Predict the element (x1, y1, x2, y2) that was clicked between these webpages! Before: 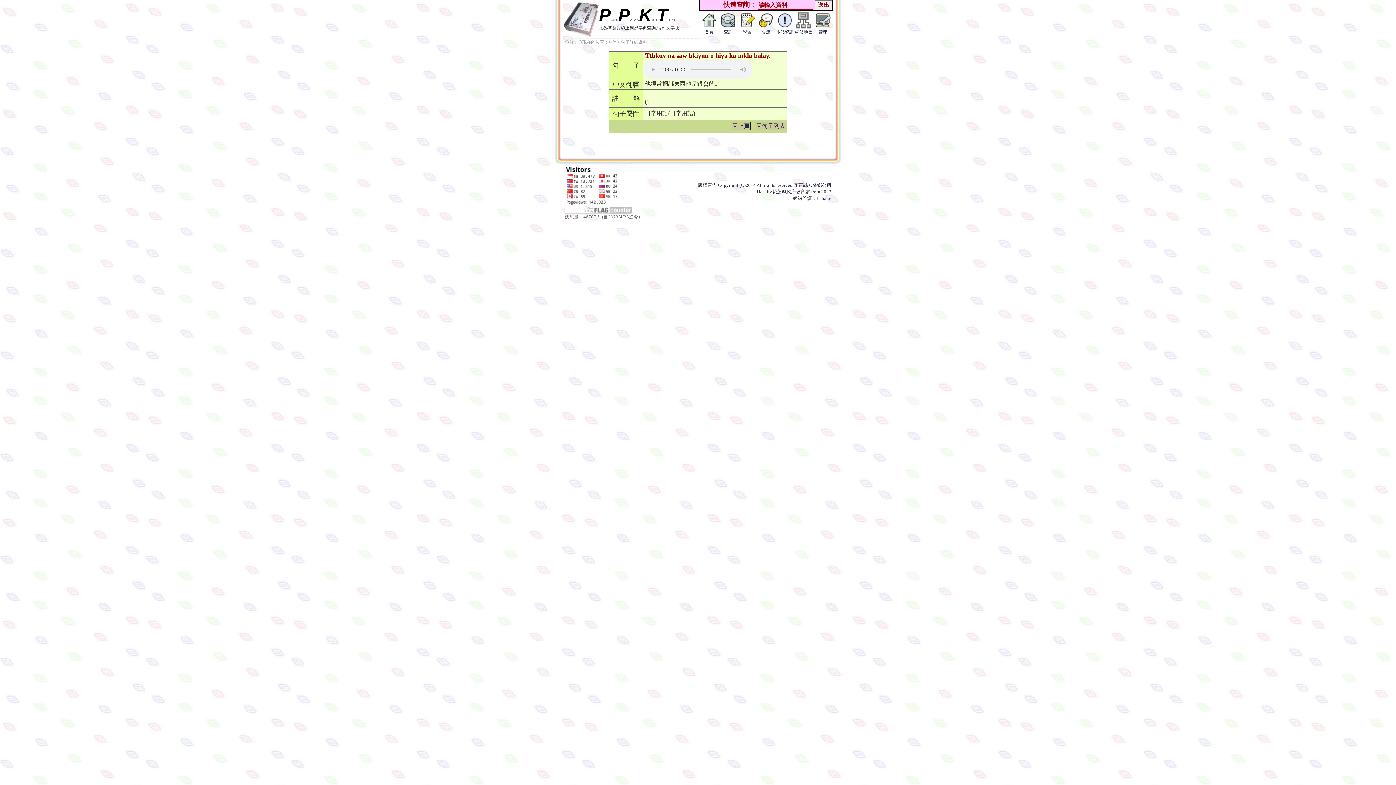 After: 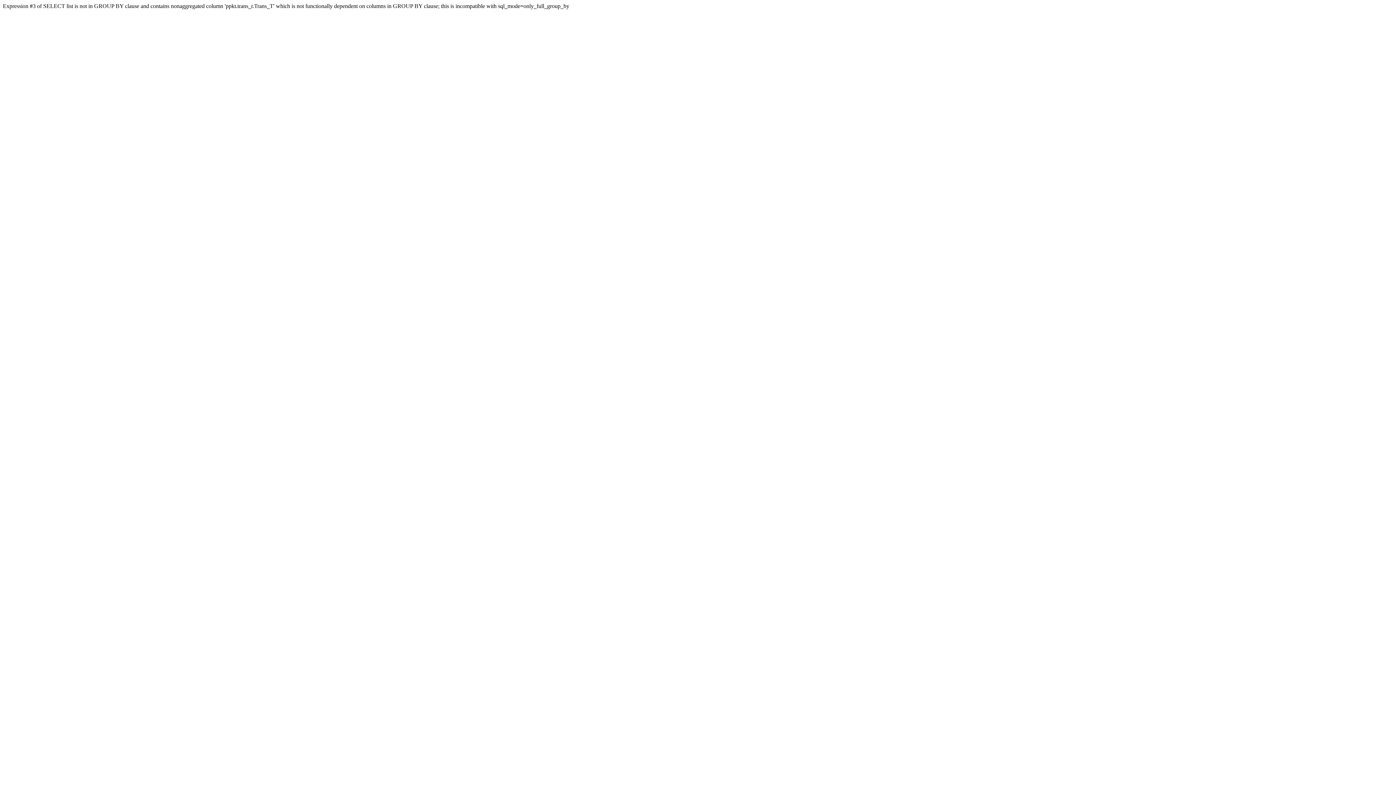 Action: bbox: (719, 24, 737, 35) label: 


查詢